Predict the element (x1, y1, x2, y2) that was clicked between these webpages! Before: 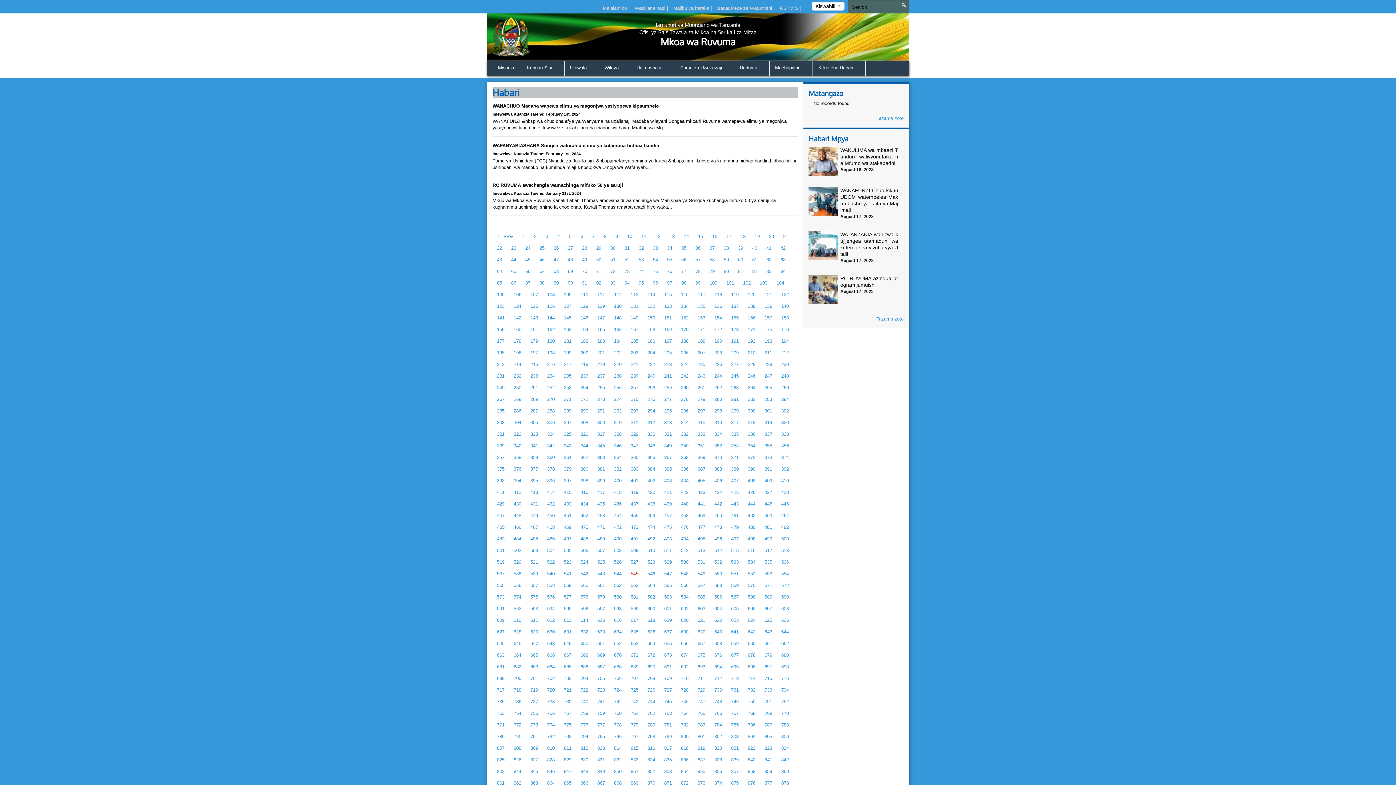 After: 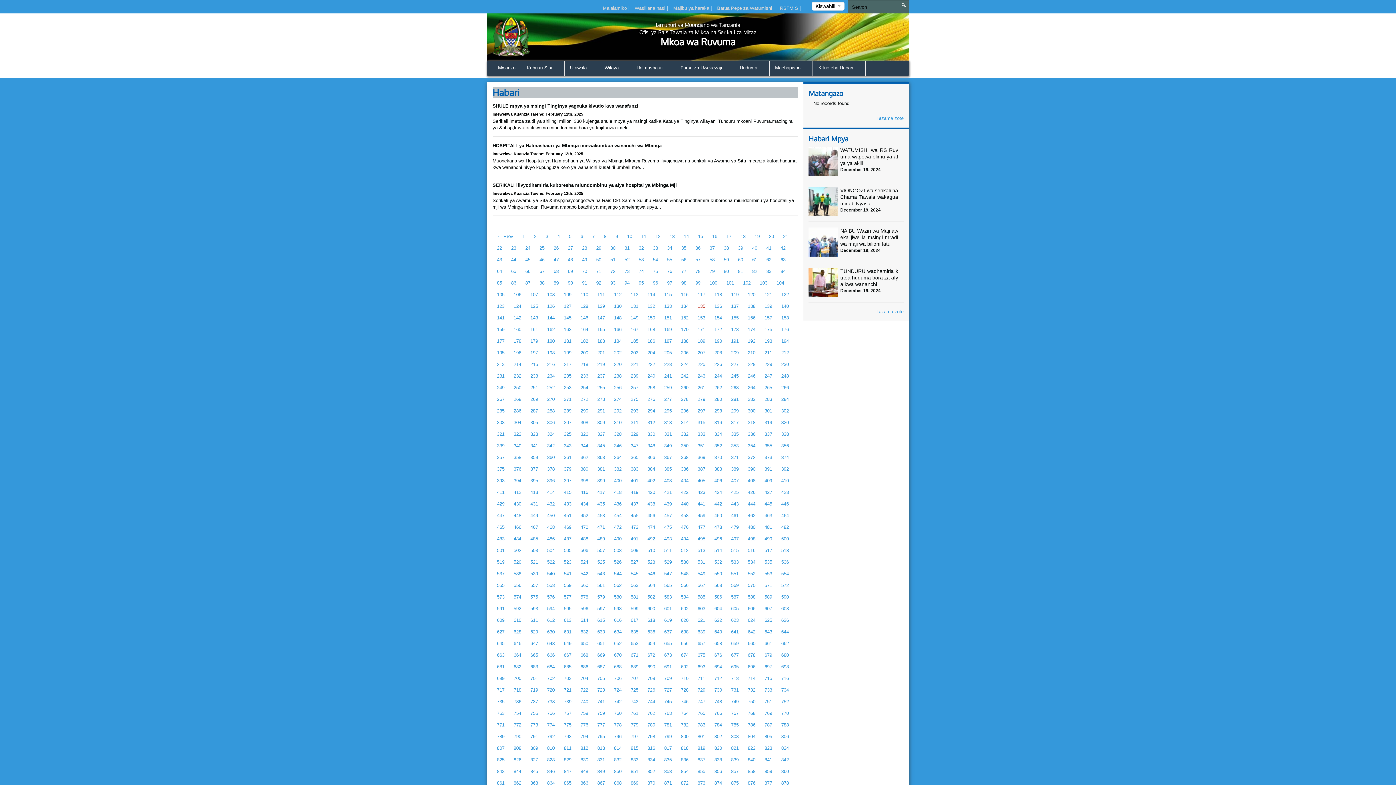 Action: label: 135 bbox: (693, 300, 710, 312)